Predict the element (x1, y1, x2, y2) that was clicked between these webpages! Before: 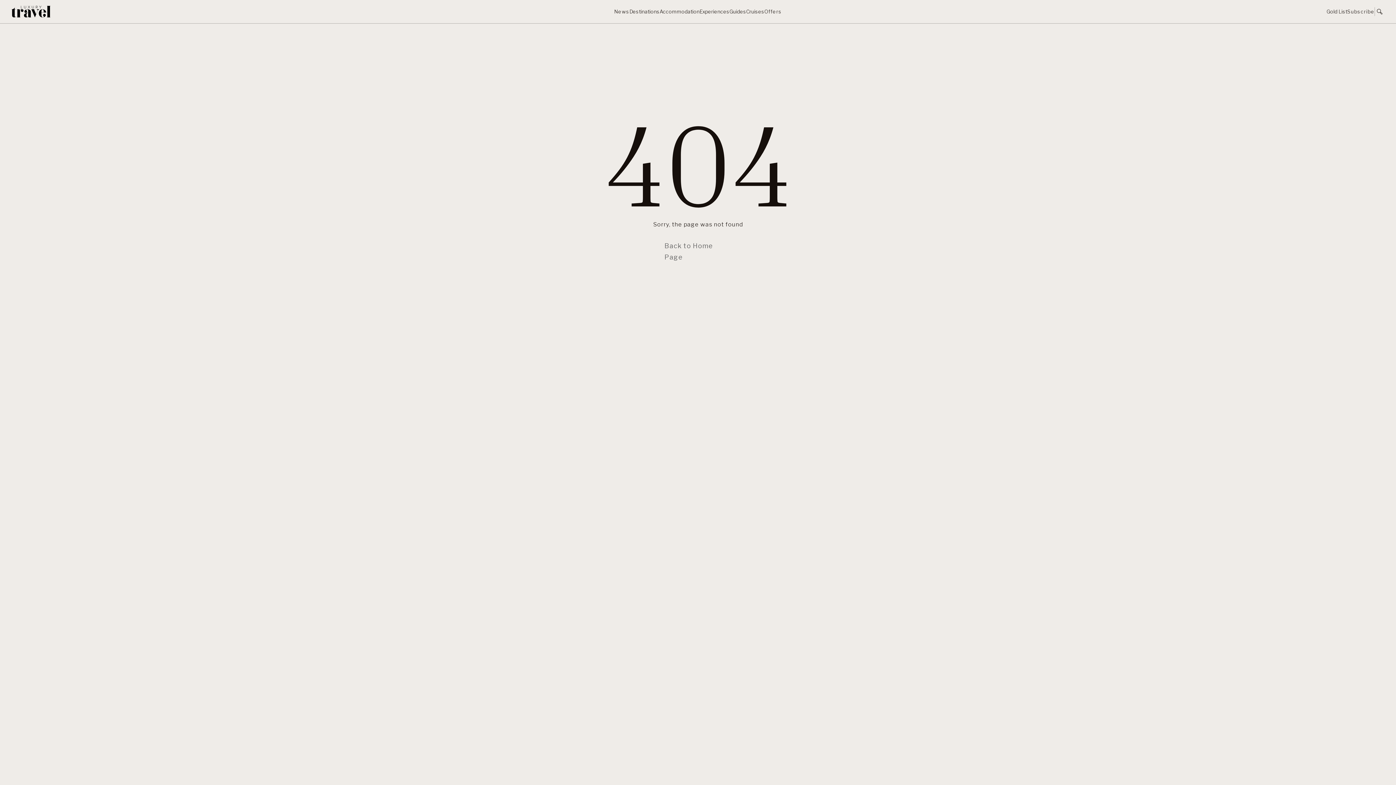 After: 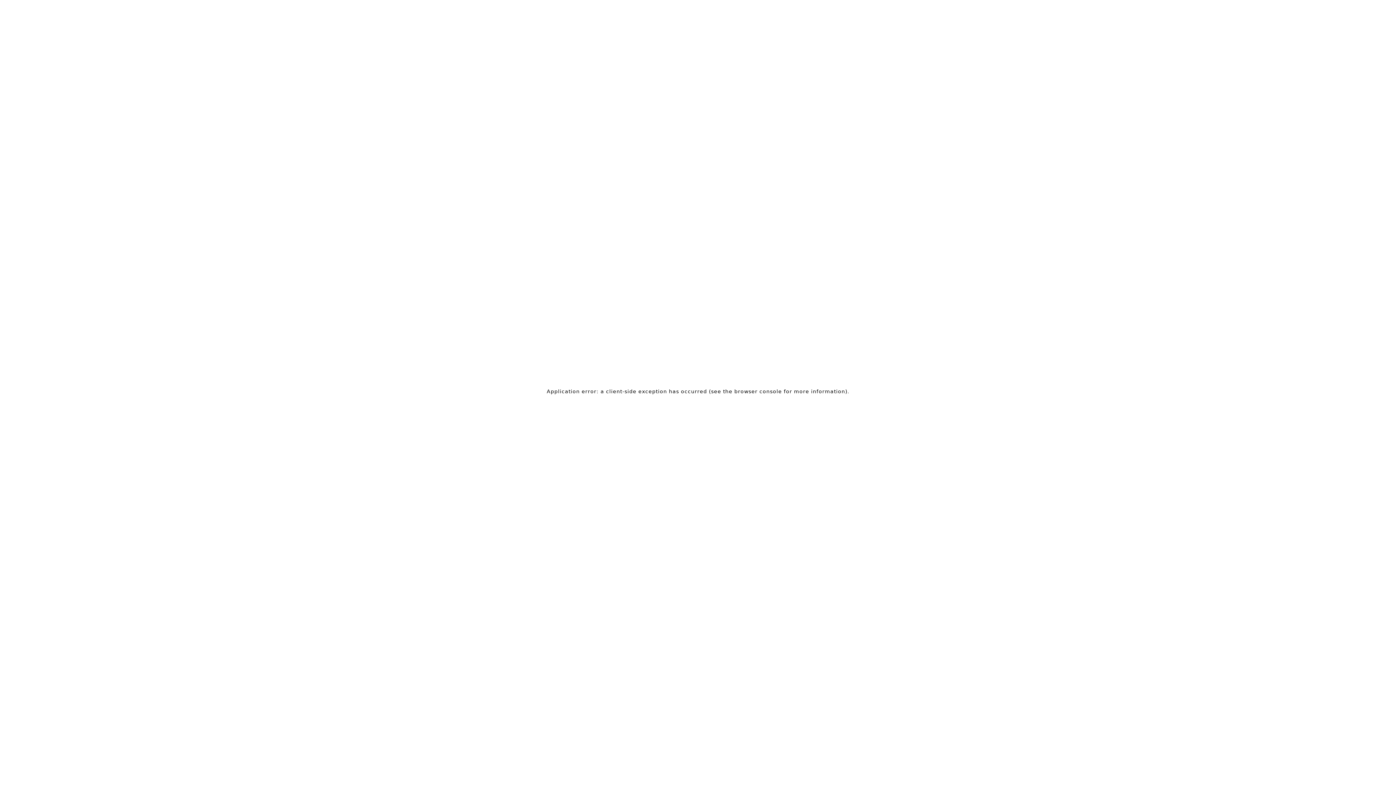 Action: label: Back to Home Page bbox: (664, 240, 731, 262)